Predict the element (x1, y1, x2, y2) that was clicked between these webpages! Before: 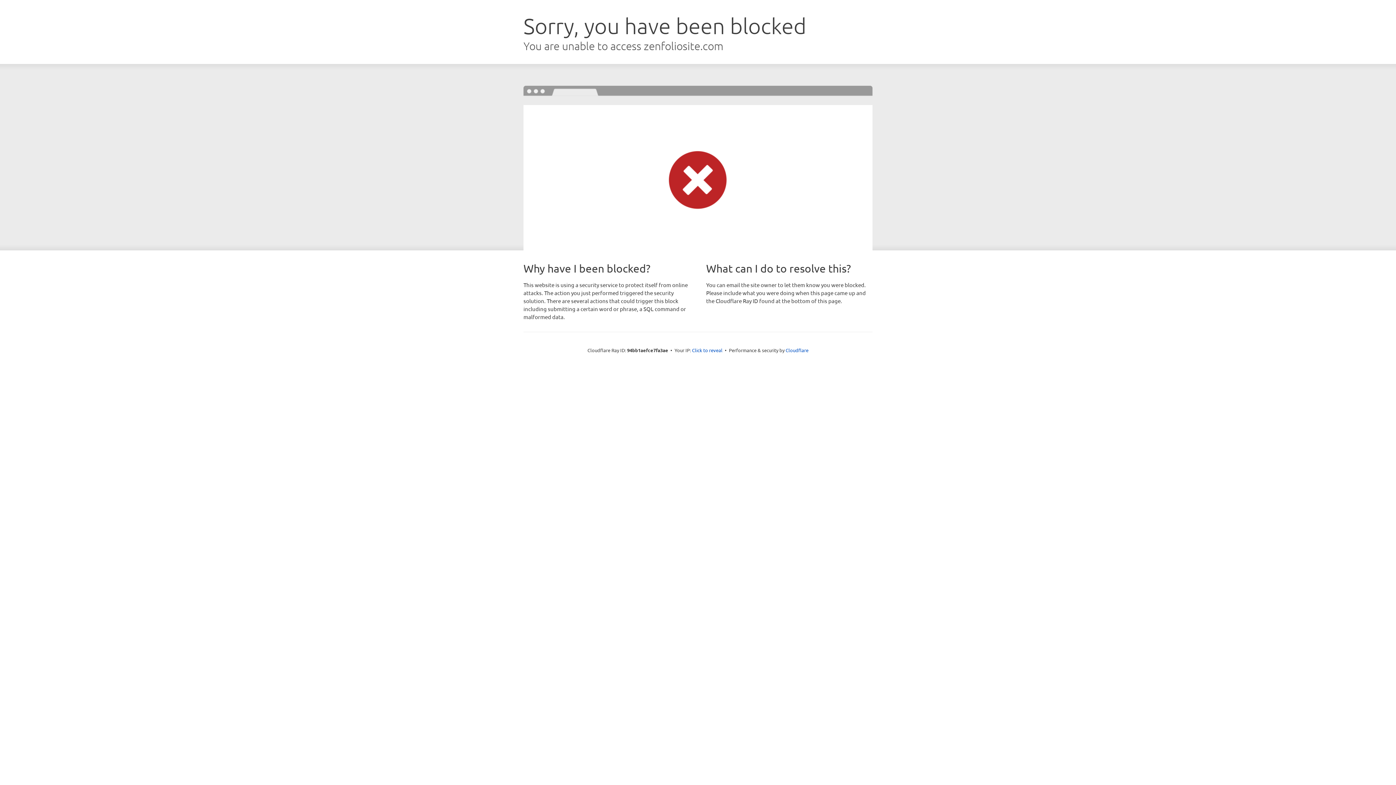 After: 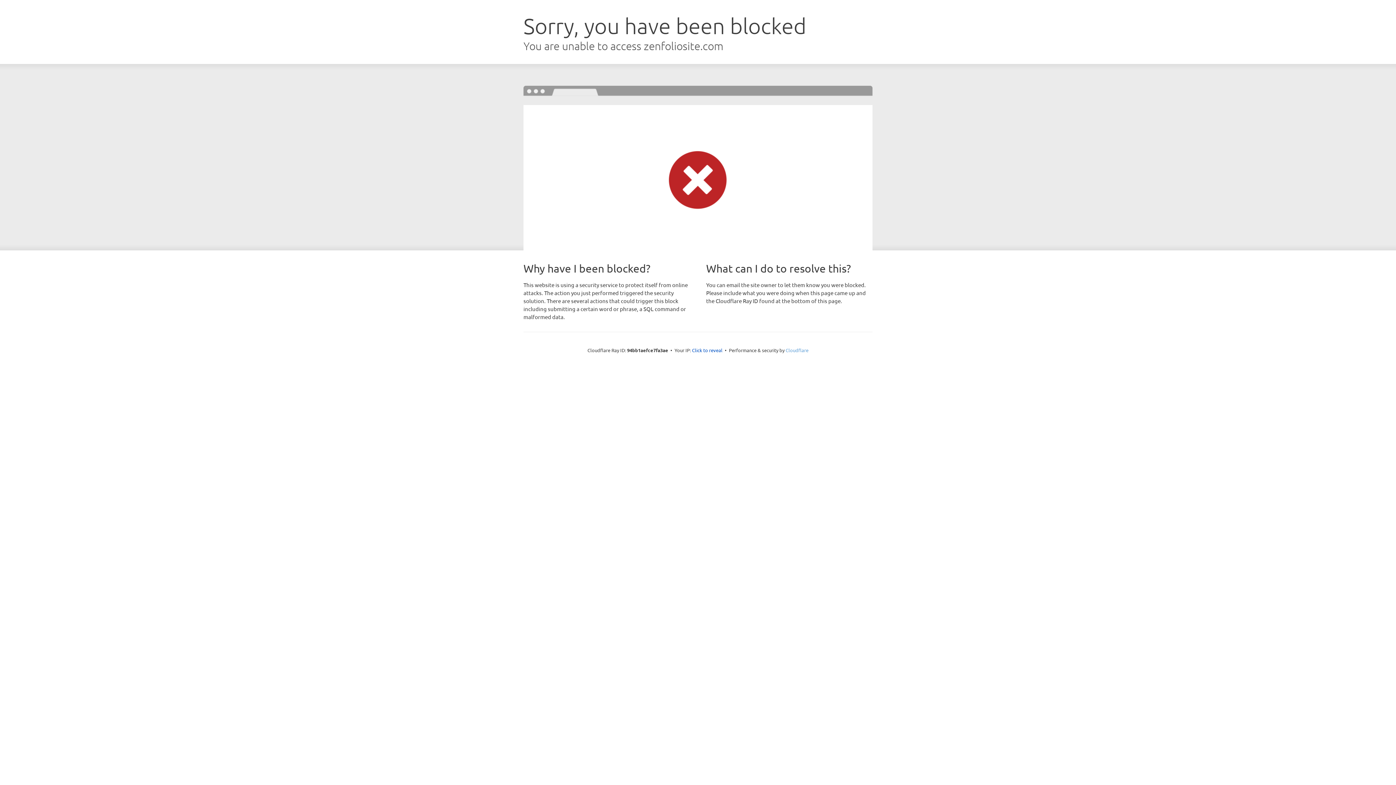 Action: bbox: (785, 347, 808, 353) label: Cloudflare